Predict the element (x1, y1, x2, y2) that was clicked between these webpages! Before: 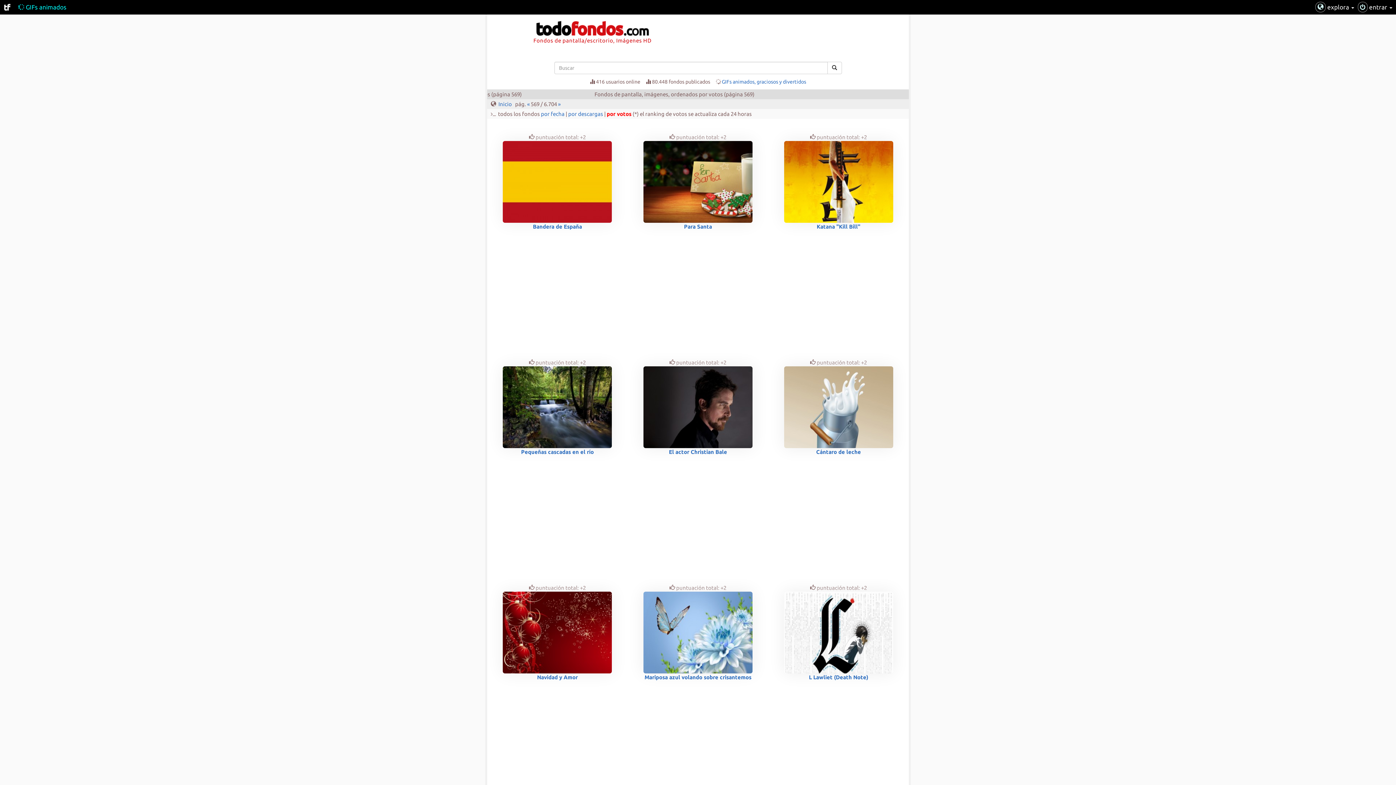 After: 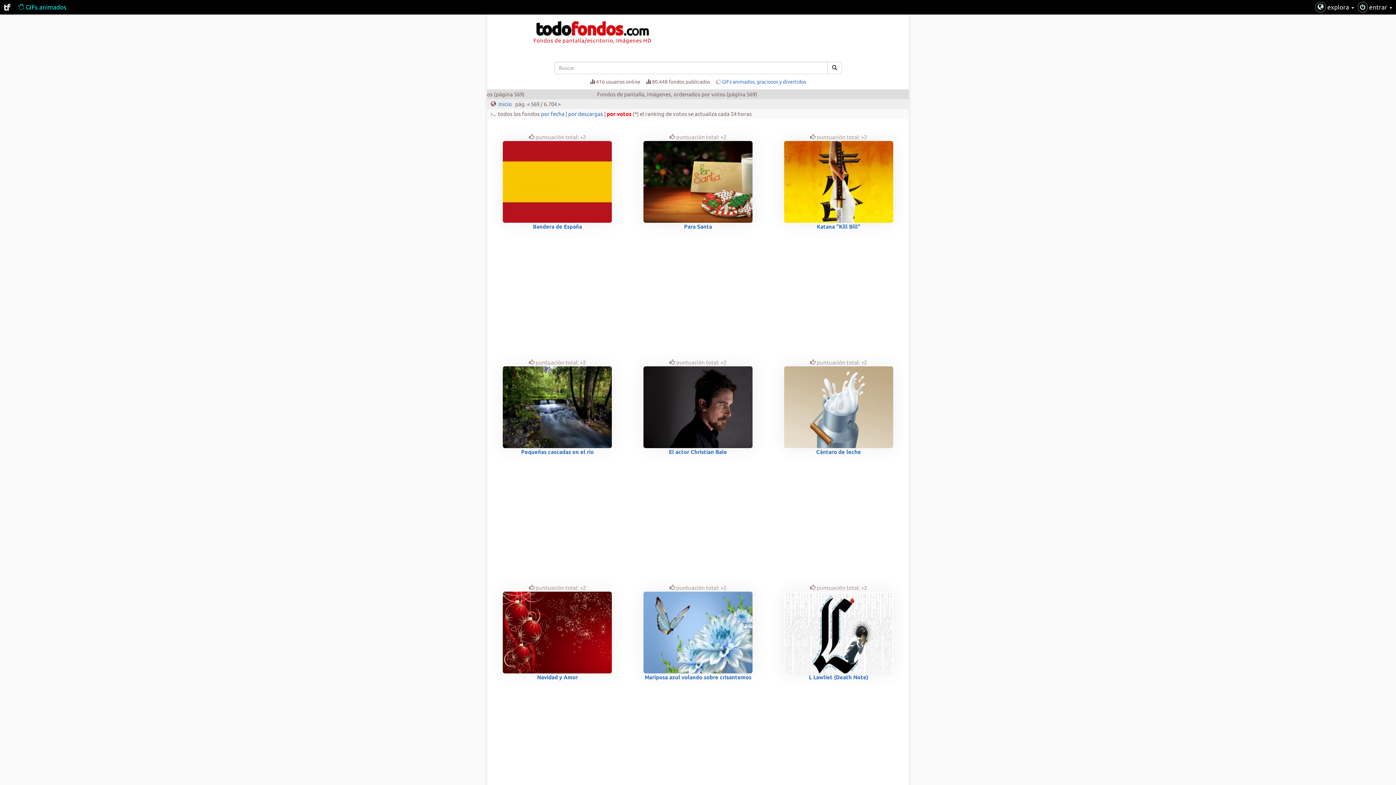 Action: label:  GIFs animados bbox: (18, 3, 66, 10)